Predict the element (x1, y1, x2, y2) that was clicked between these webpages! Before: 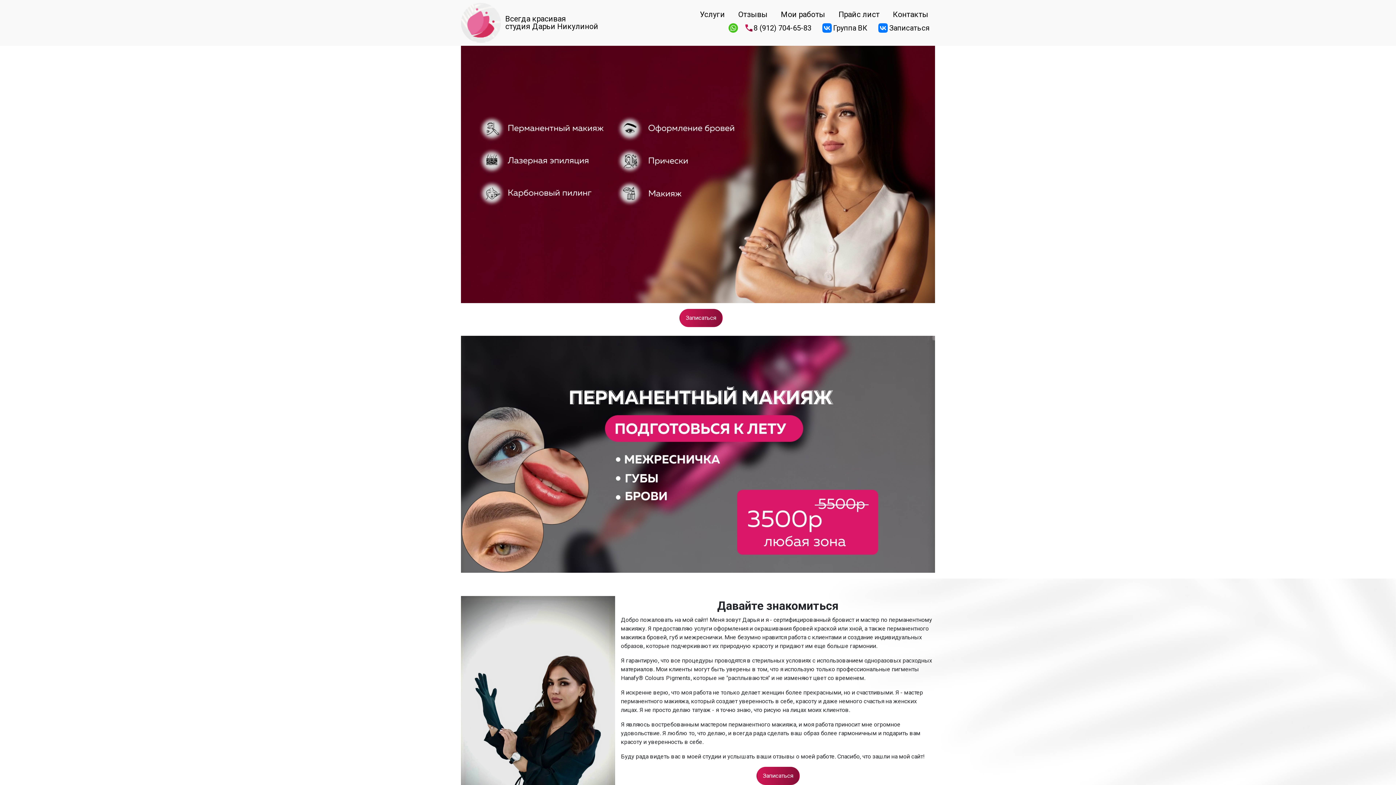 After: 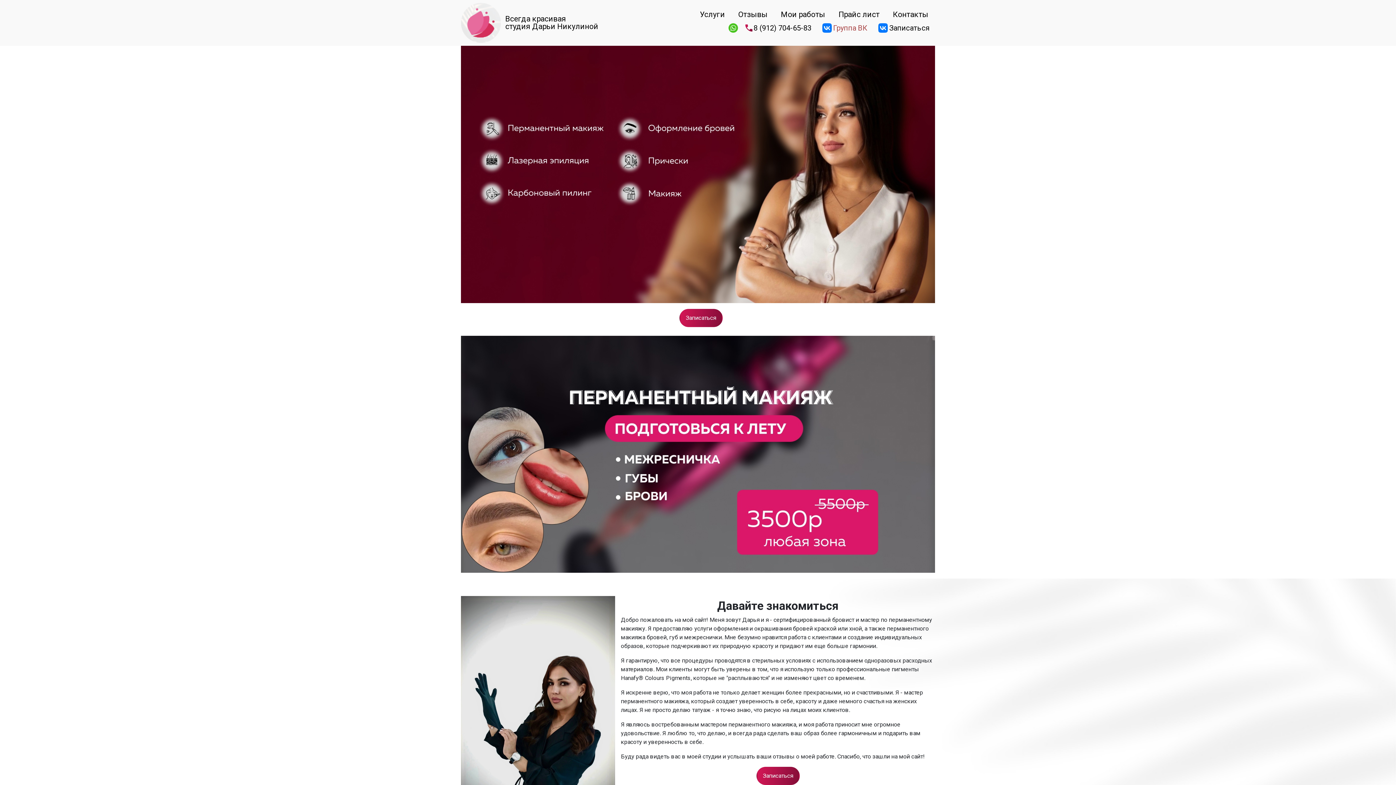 Action: bbox: (822, 22, 867, 33) label: Группа ВК